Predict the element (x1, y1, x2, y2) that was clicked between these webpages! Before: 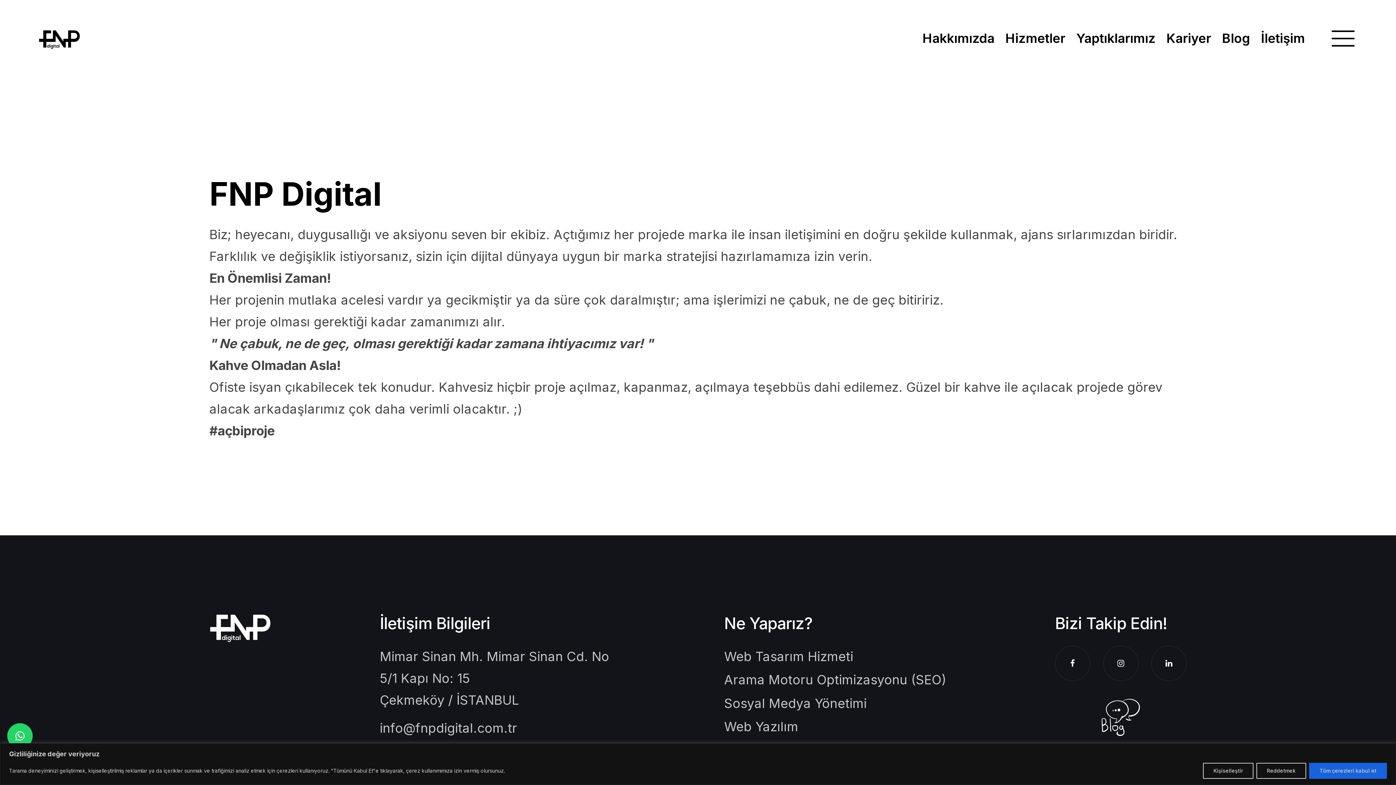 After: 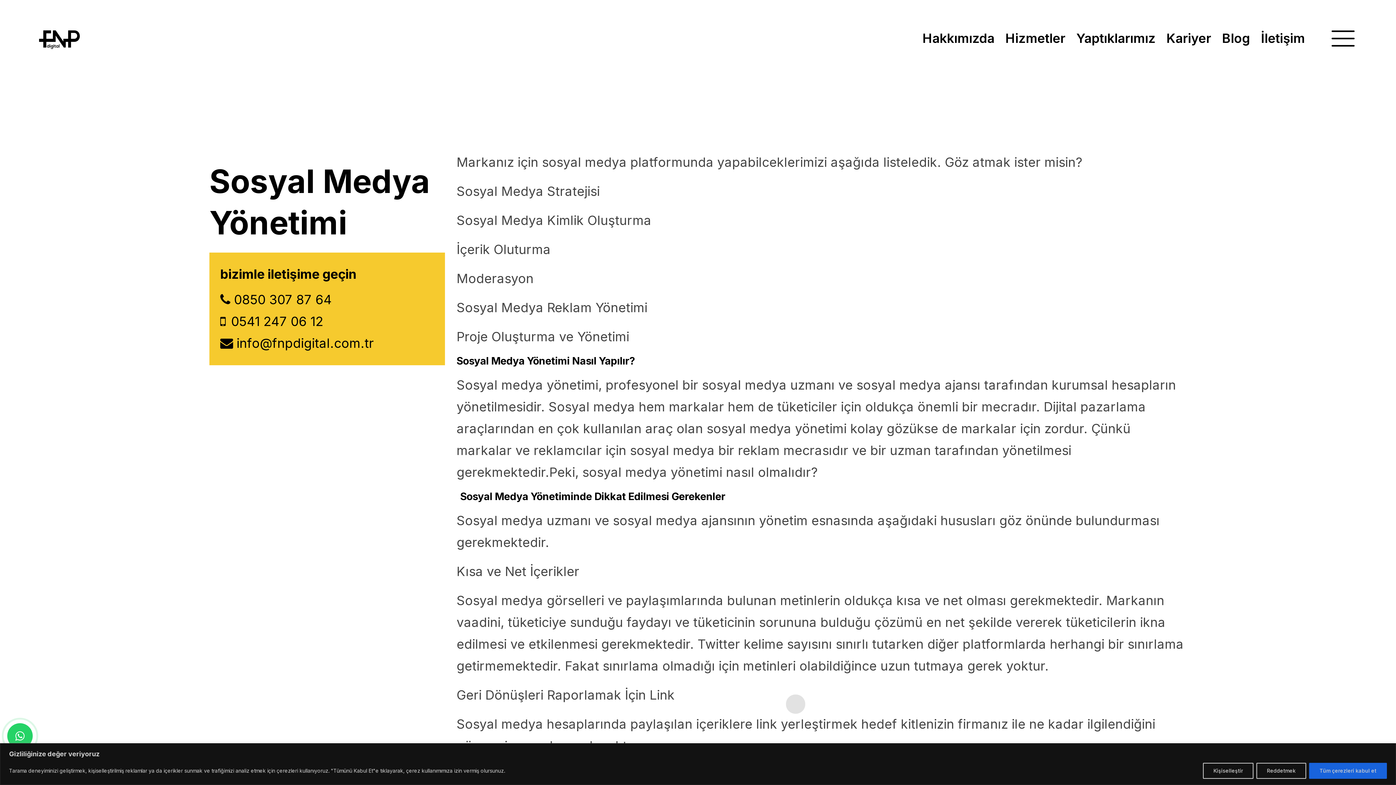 Action: bbox: (724, 692, 866, 716) label: Sosyal Medya Yönetimi